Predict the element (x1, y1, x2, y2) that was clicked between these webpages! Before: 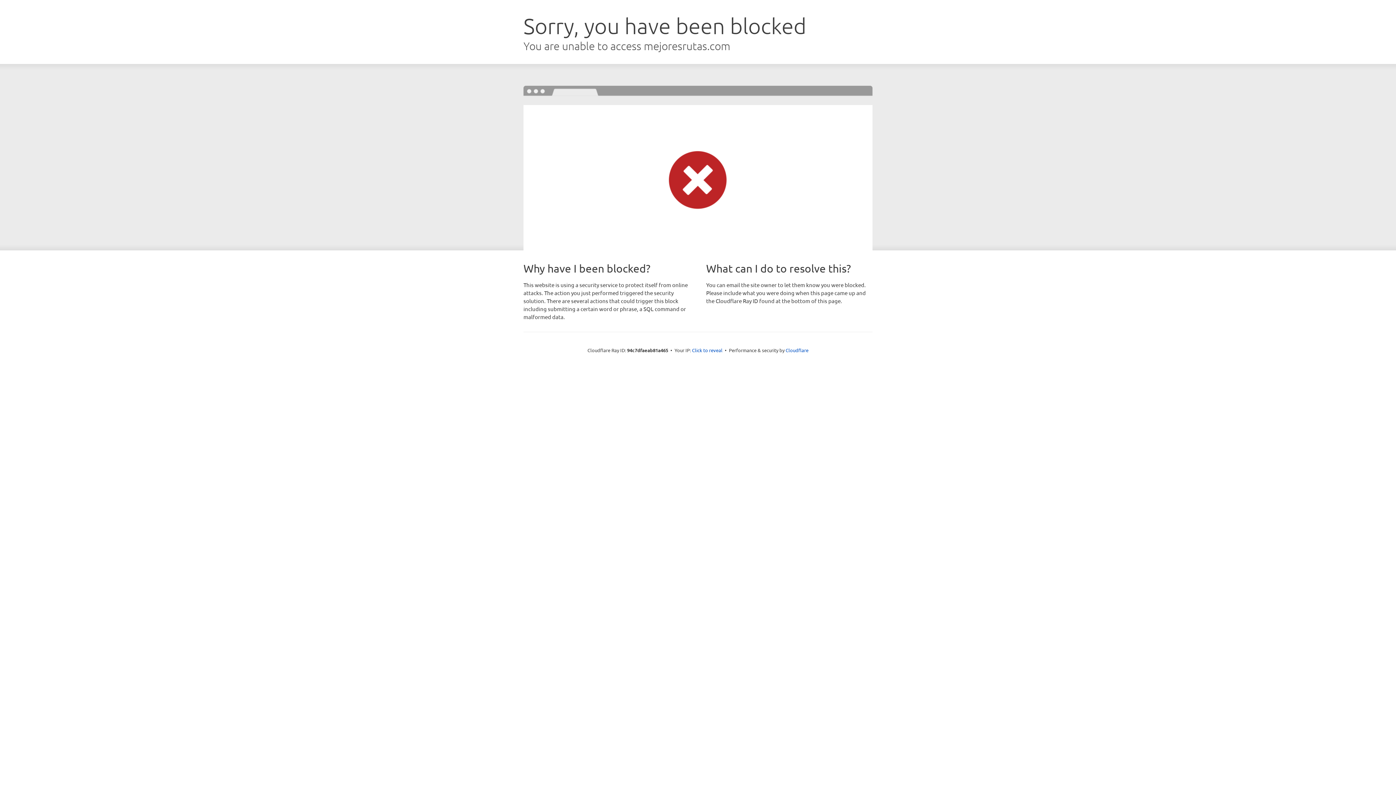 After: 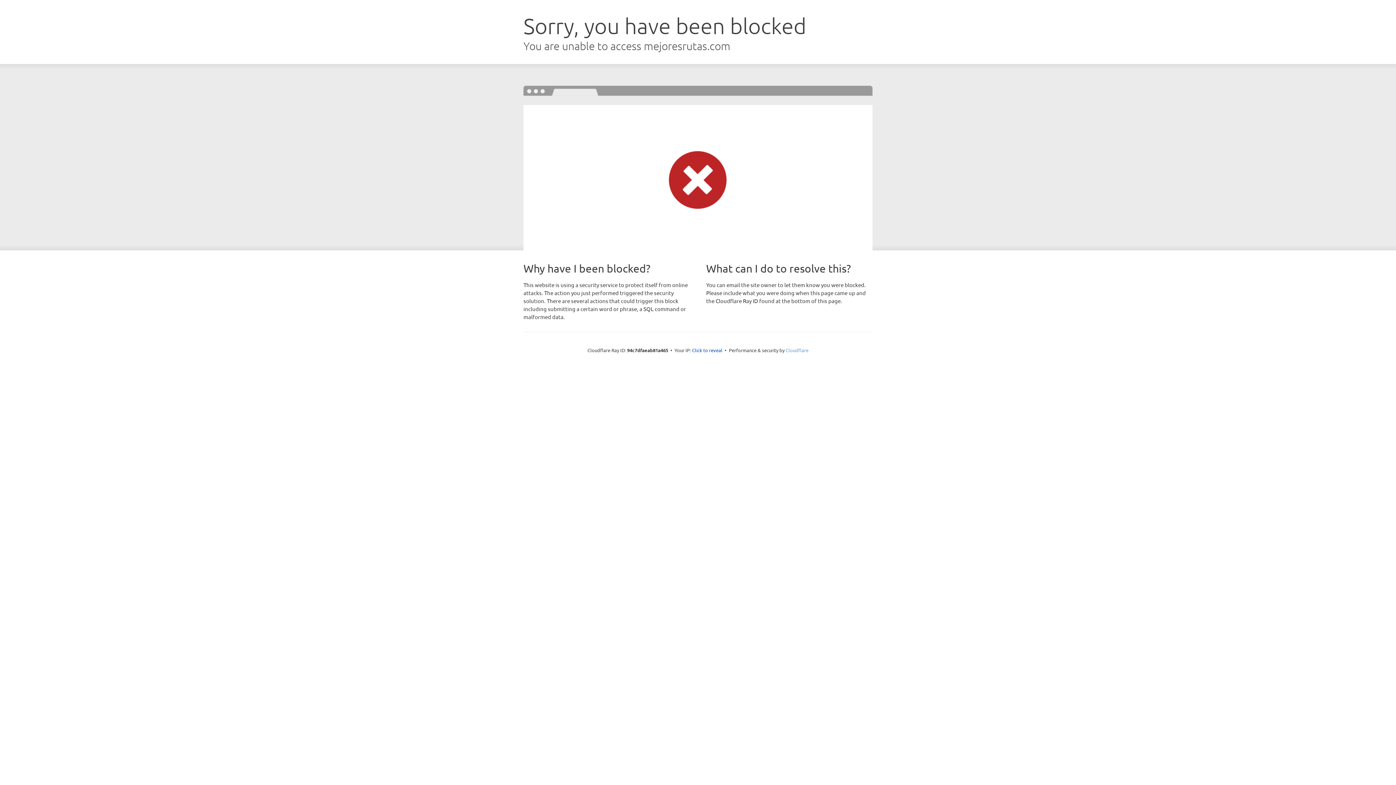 Action: bbox: (785, 347, 808, 353) label: Cloudflare